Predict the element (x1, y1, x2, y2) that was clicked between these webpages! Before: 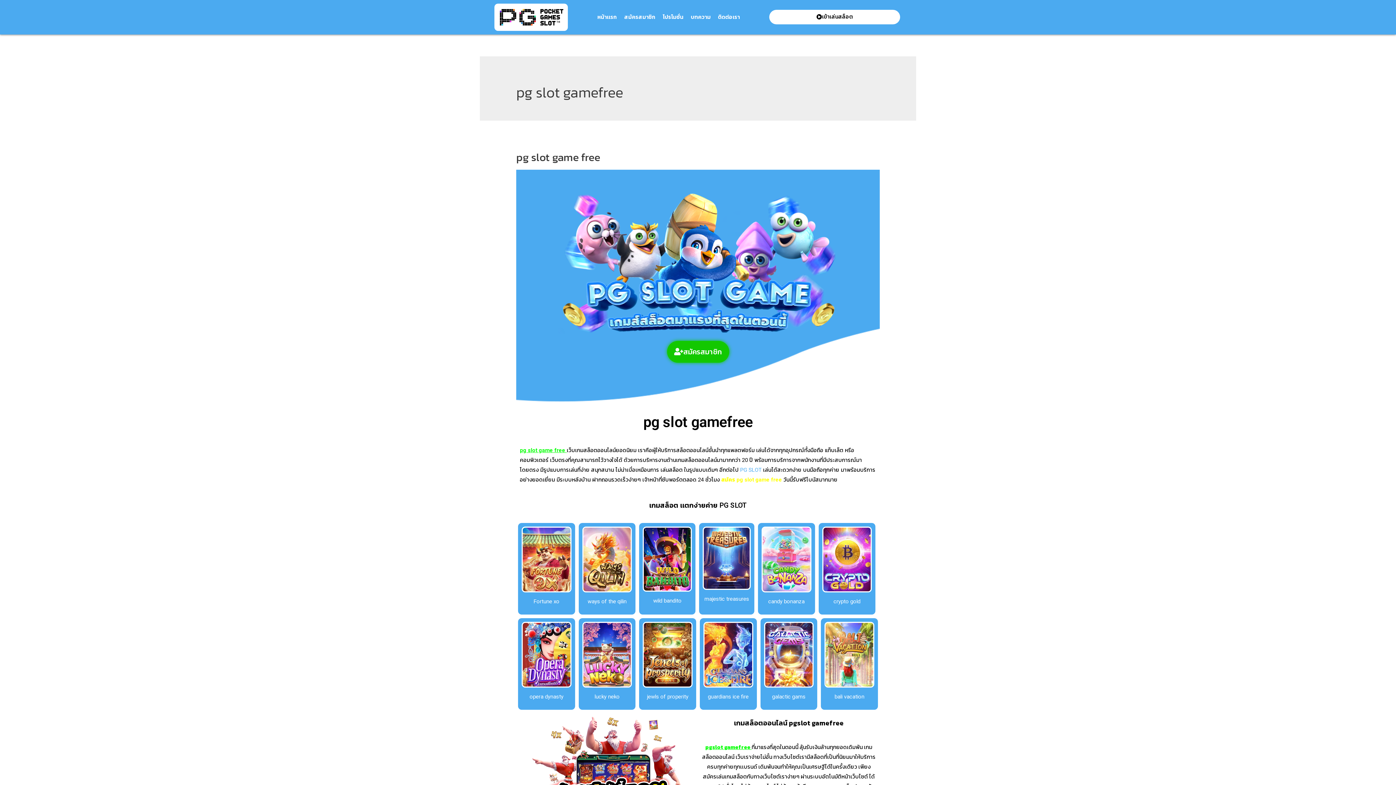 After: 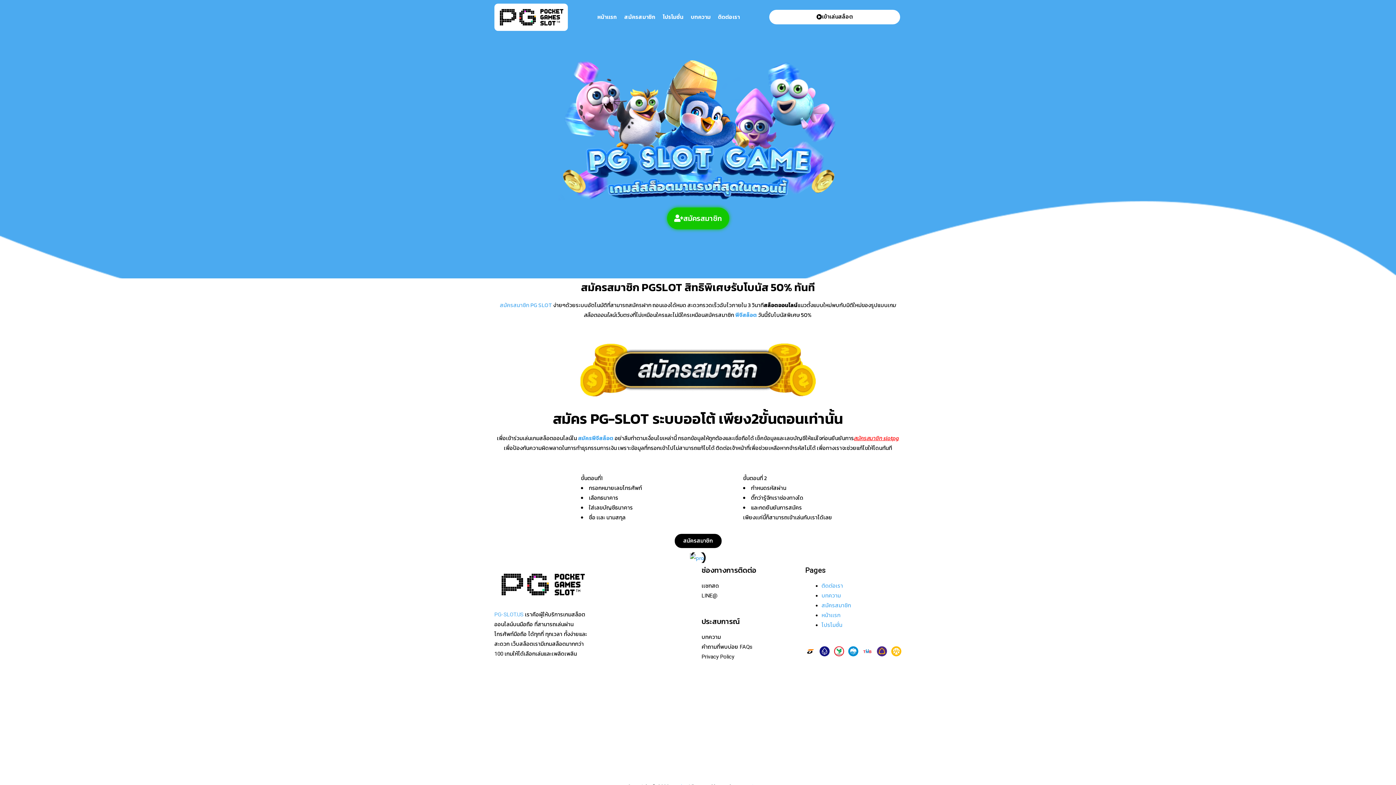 Action: bbox: (620, 8, 659, 25) label: สมัครสมาชิก